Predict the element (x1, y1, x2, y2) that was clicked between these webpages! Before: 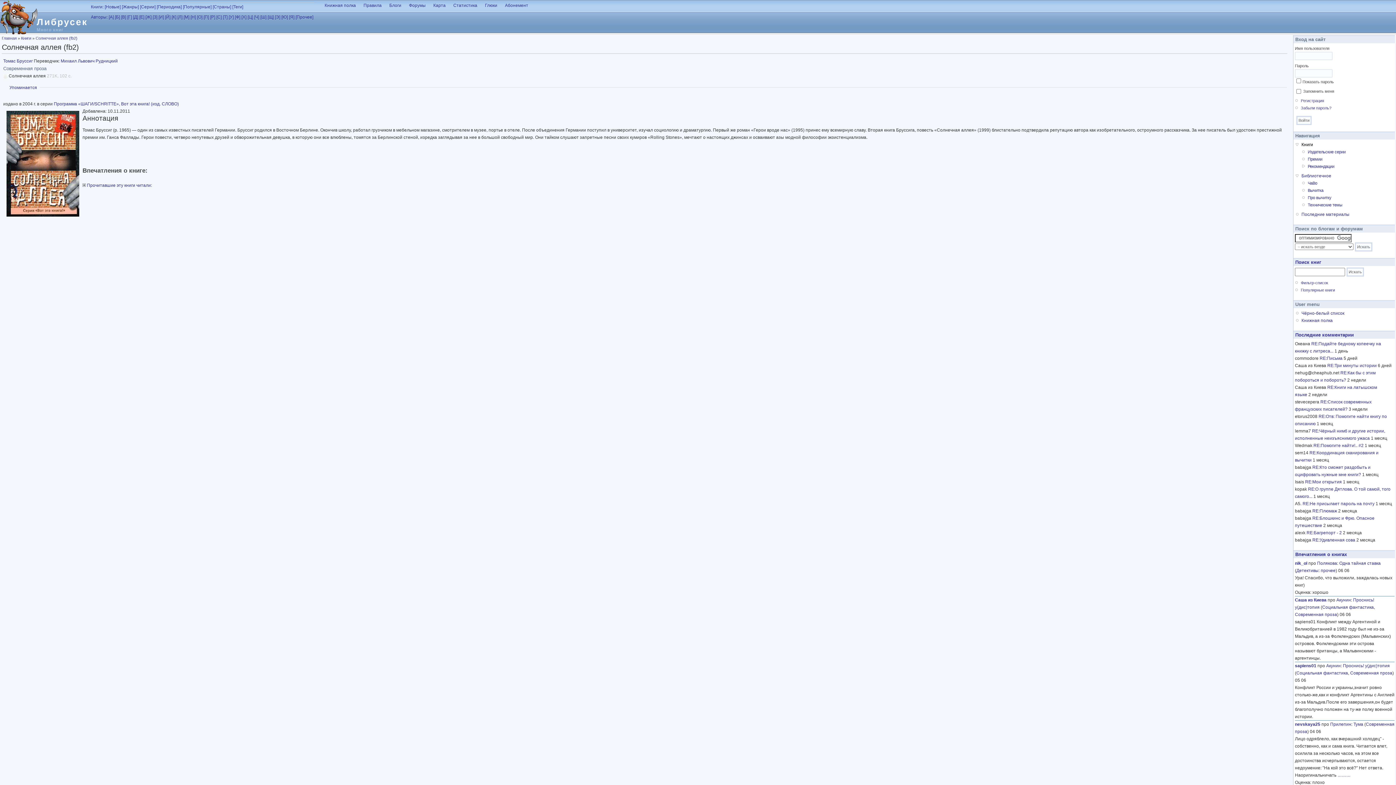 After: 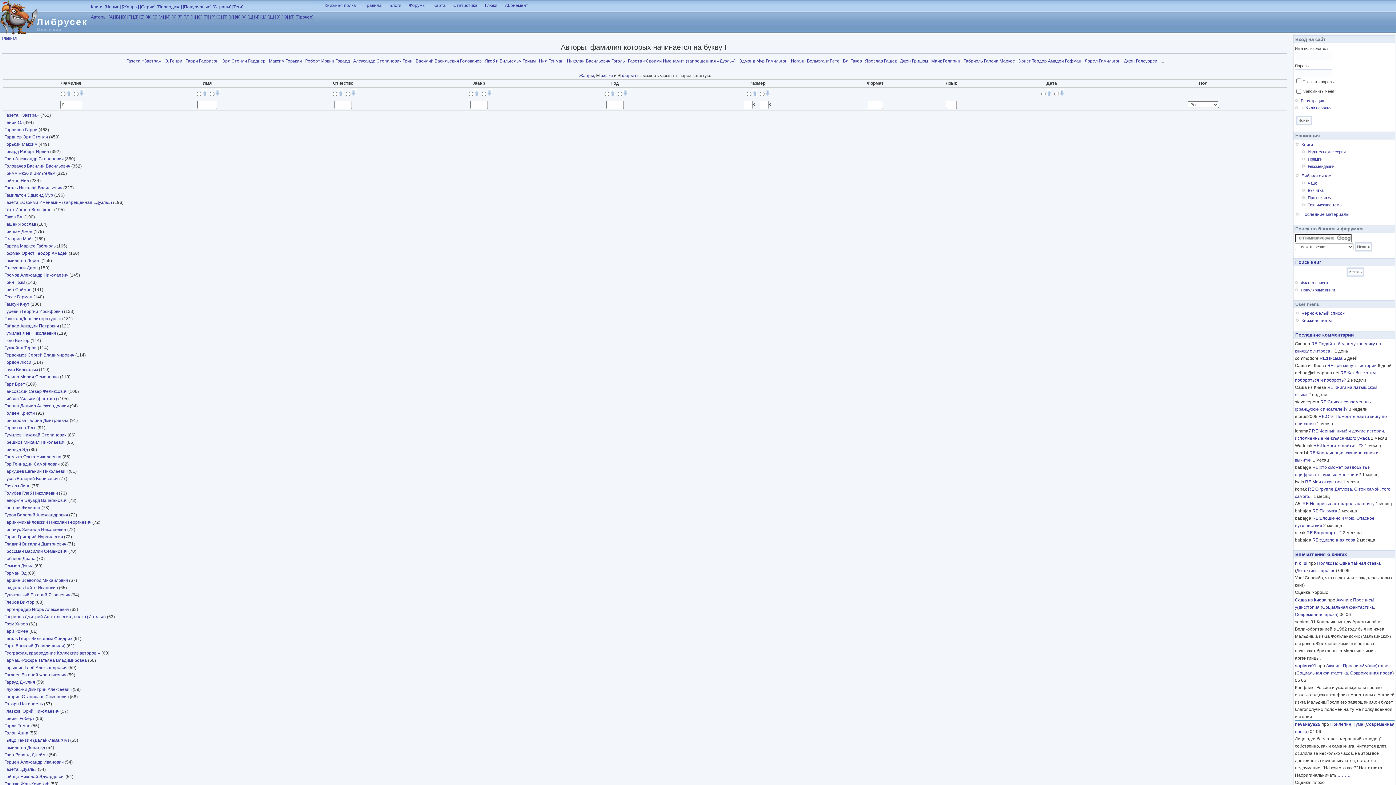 Action: bbox: (127, 14, 132, 19) label: [Г]